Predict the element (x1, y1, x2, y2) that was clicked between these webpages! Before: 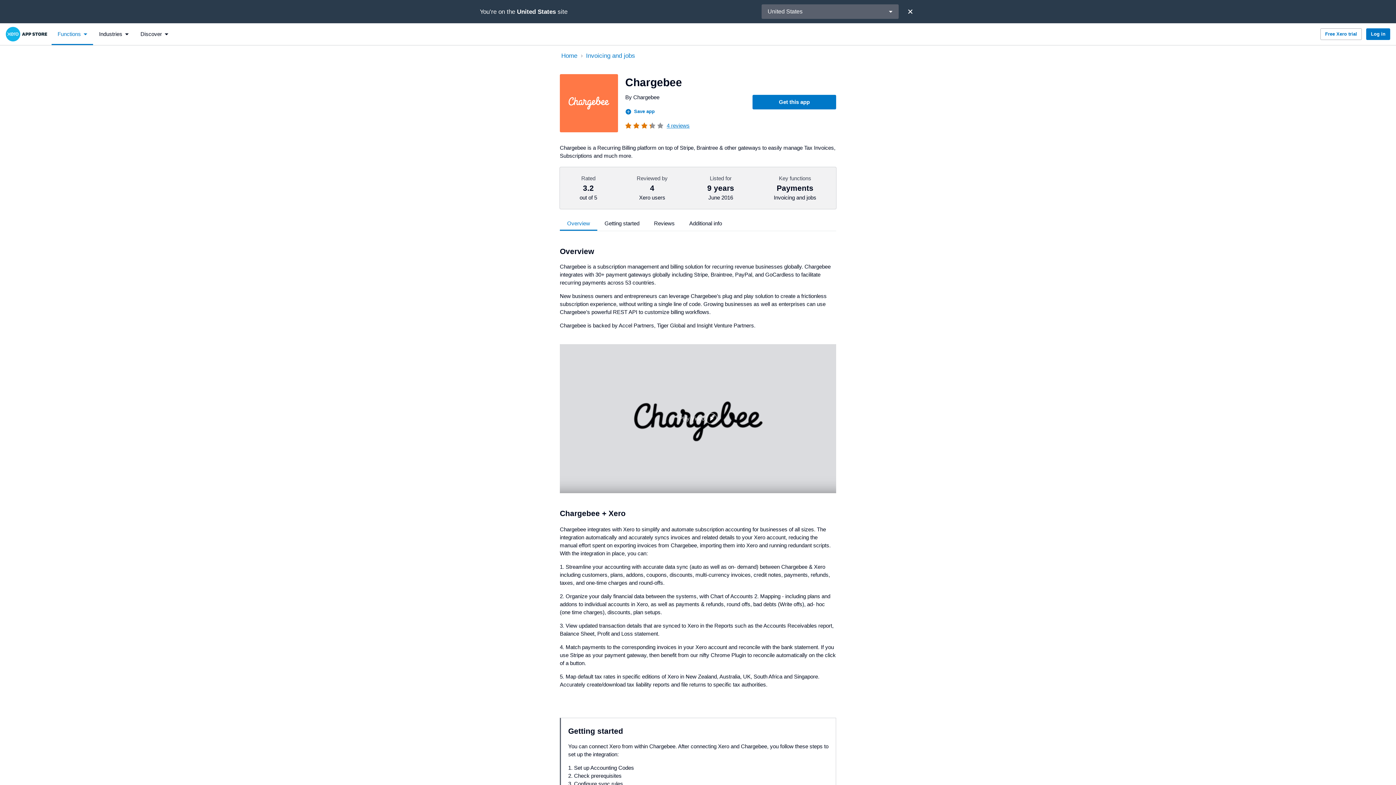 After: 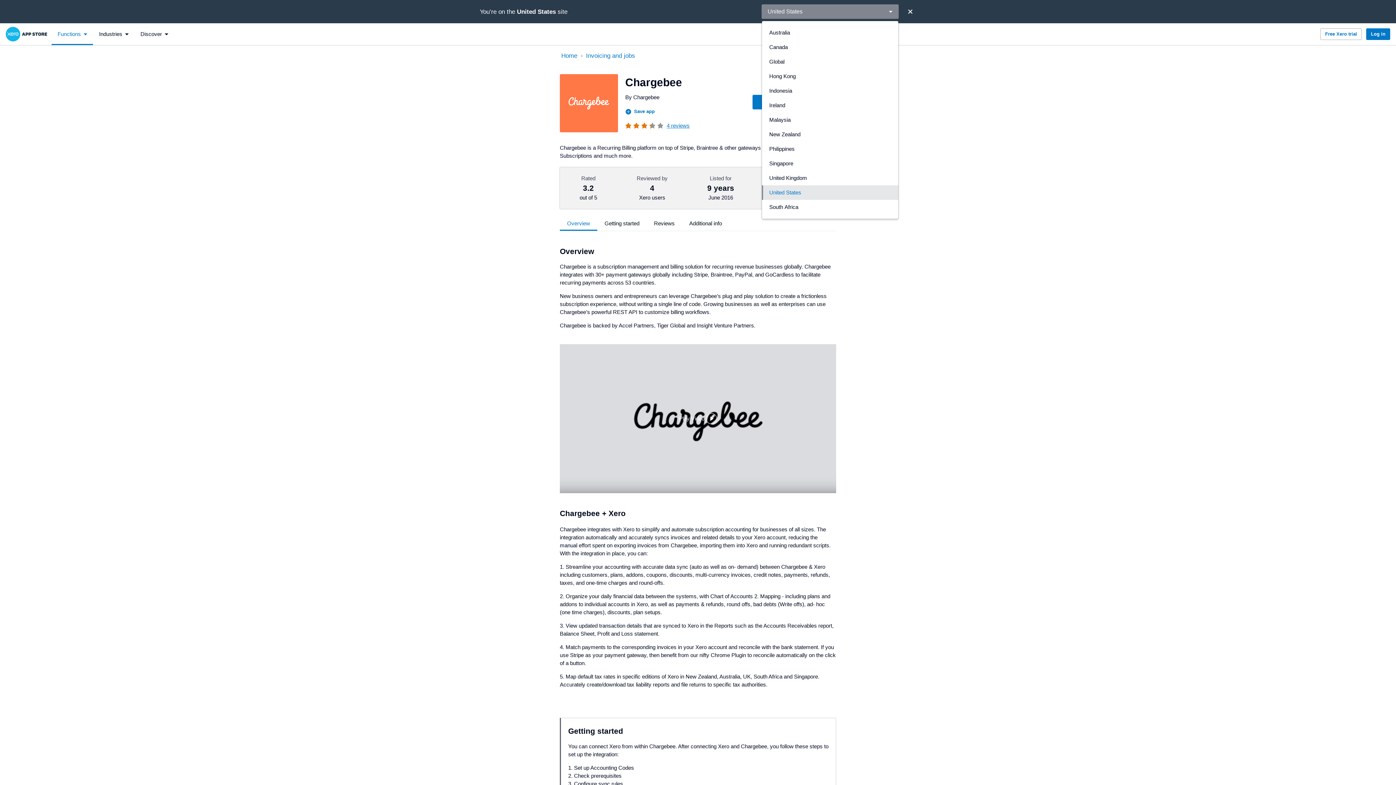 Action: label: United States bbox: (761, 4, 898, 18)